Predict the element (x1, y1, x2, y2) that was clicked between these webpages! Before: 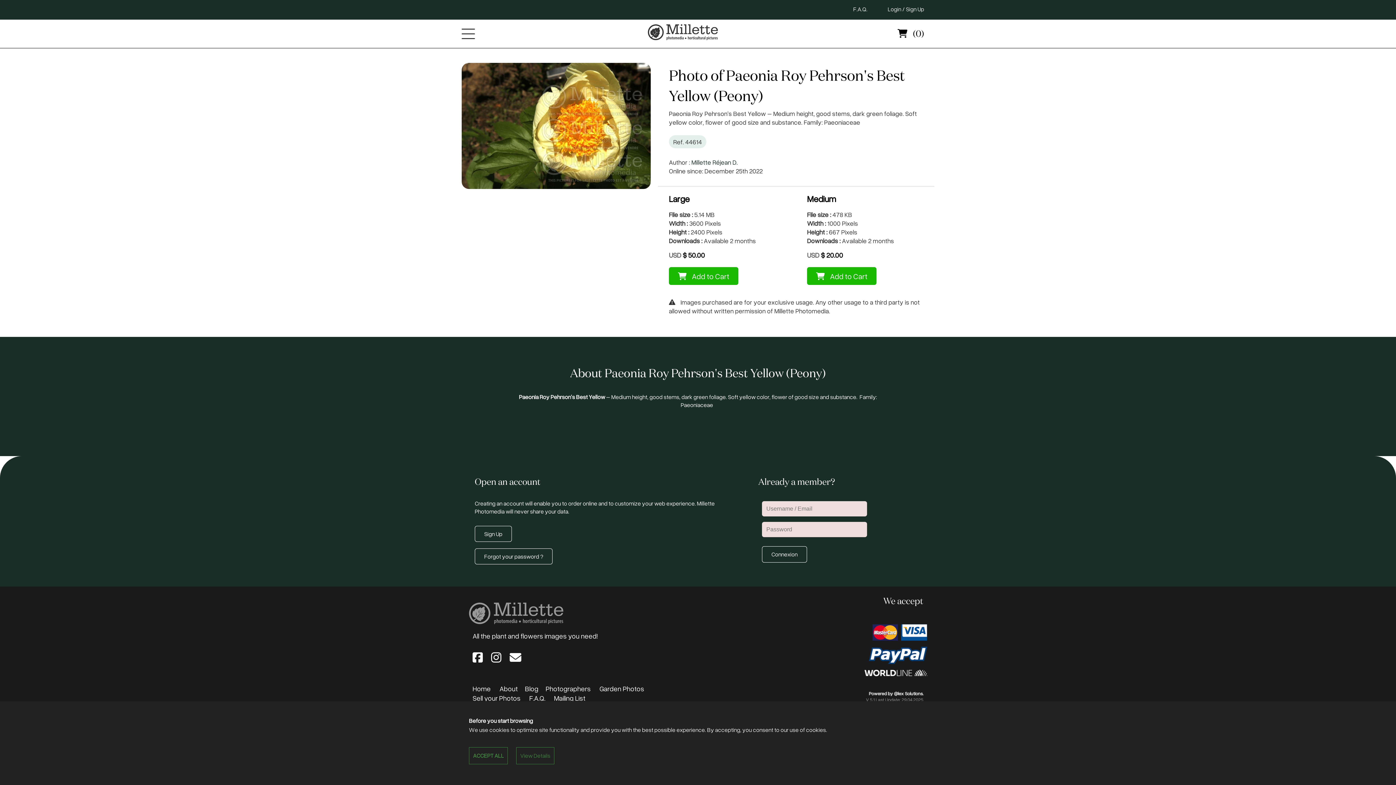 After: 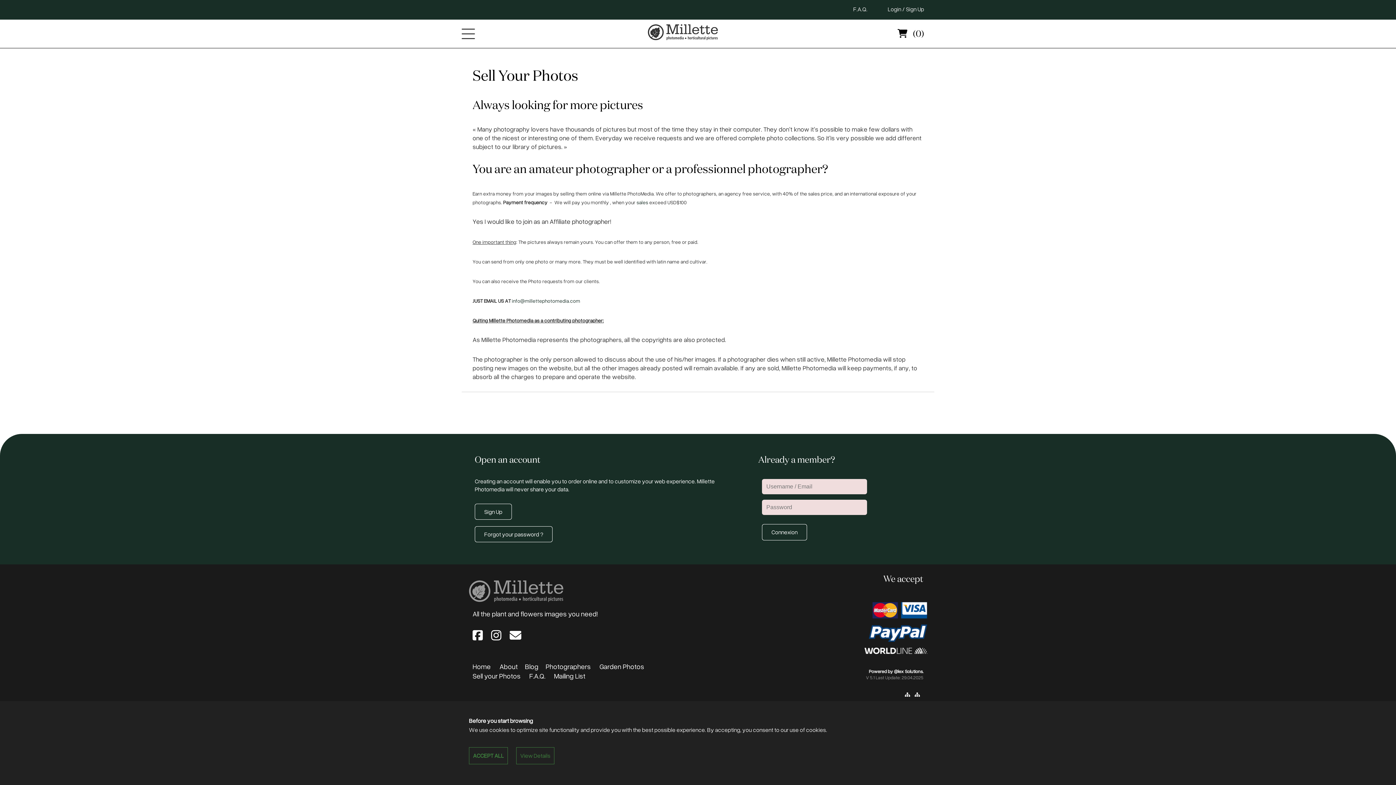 Action: bbox: (472, 693, 520, 703) label: Sell your Photos